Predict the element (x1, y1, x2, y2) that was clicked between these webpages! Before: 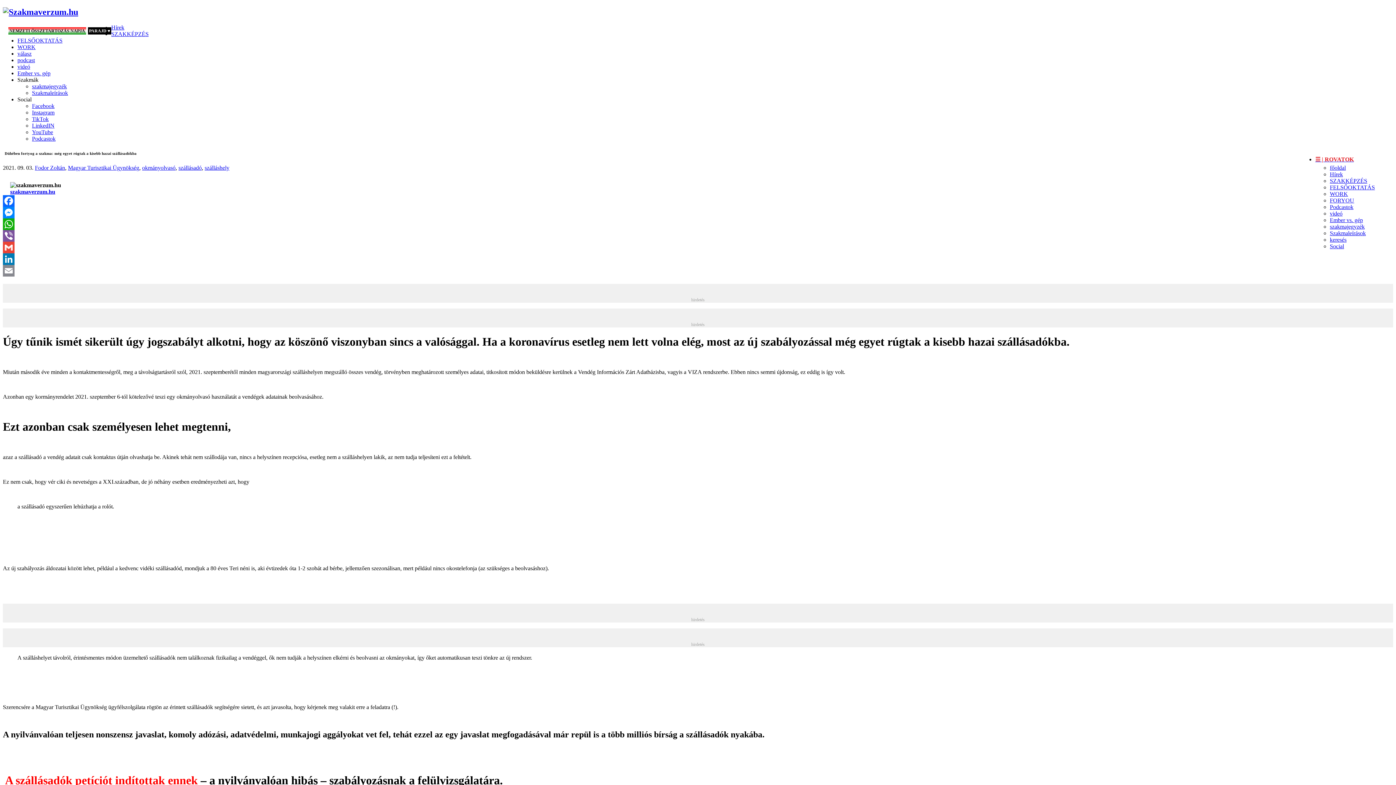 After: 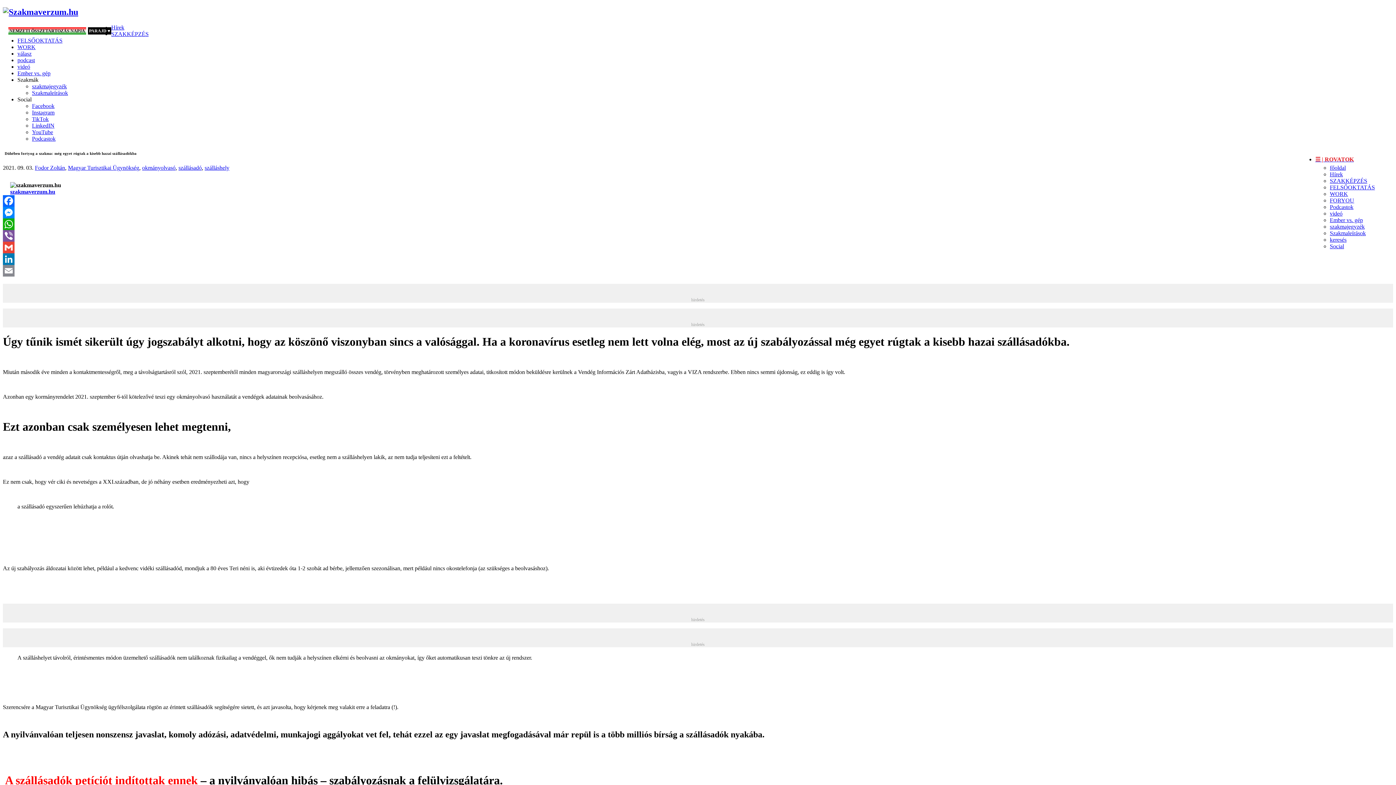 Action: label: Podcastok bbox: (32, 135, 55, 141)